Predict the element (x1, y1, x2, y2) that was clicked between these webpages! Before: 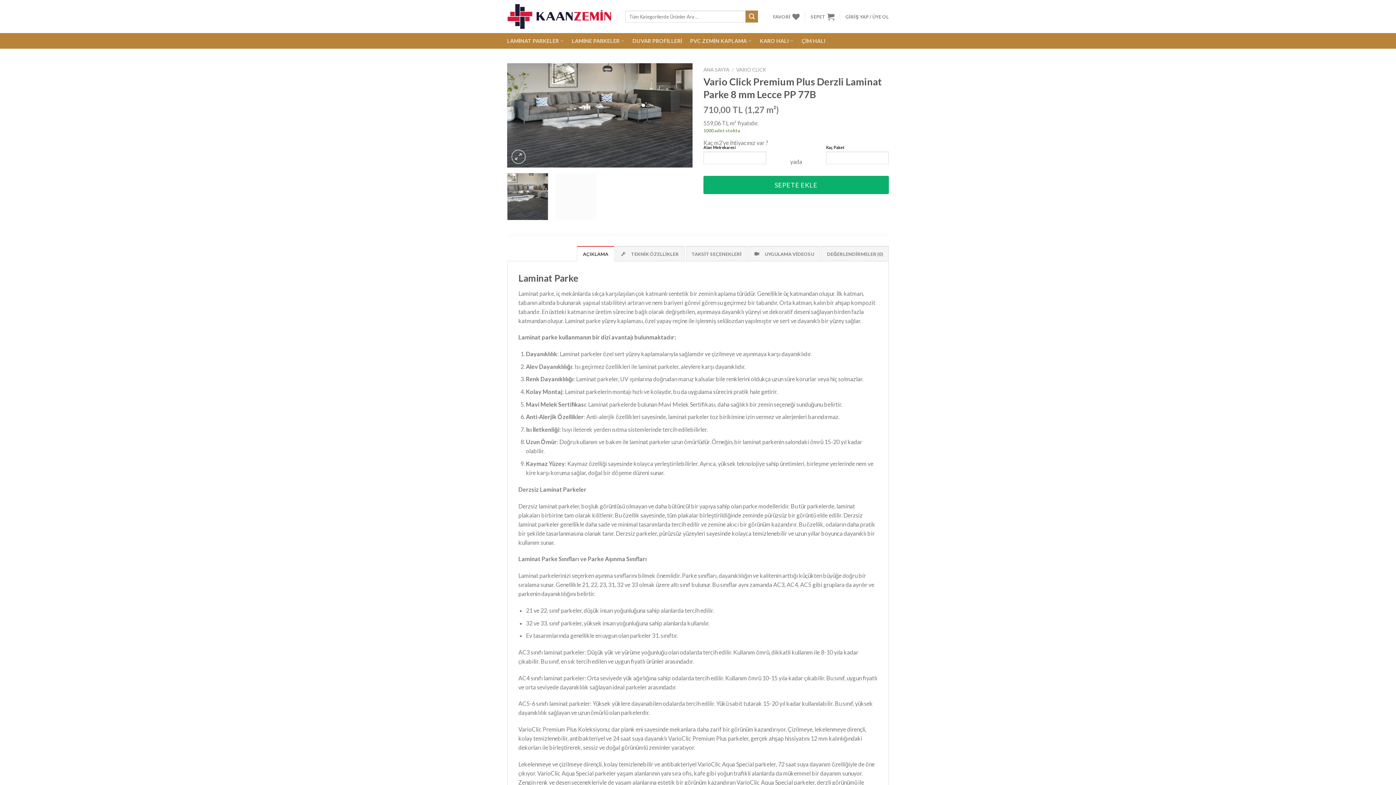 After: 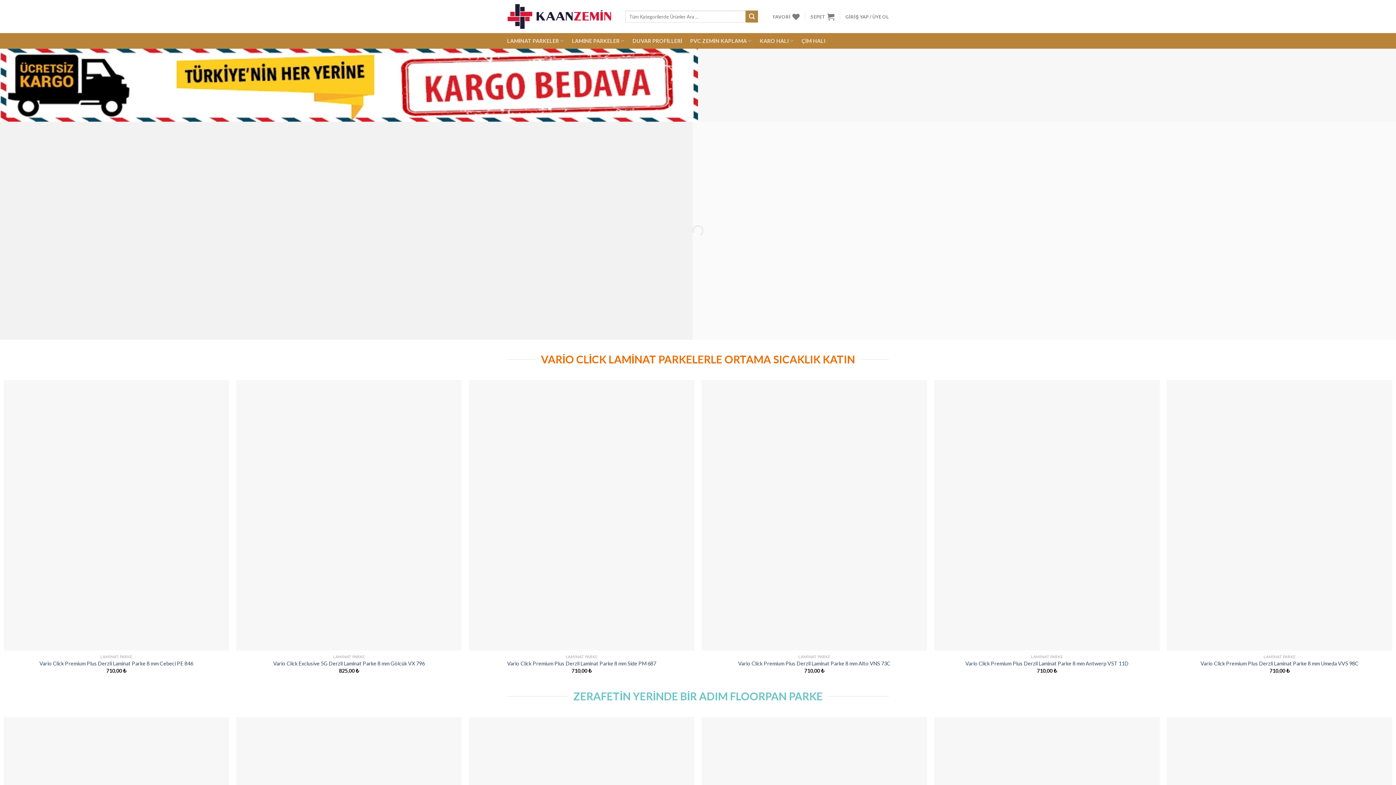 Action: bbox: (507, 3, 614, 29)